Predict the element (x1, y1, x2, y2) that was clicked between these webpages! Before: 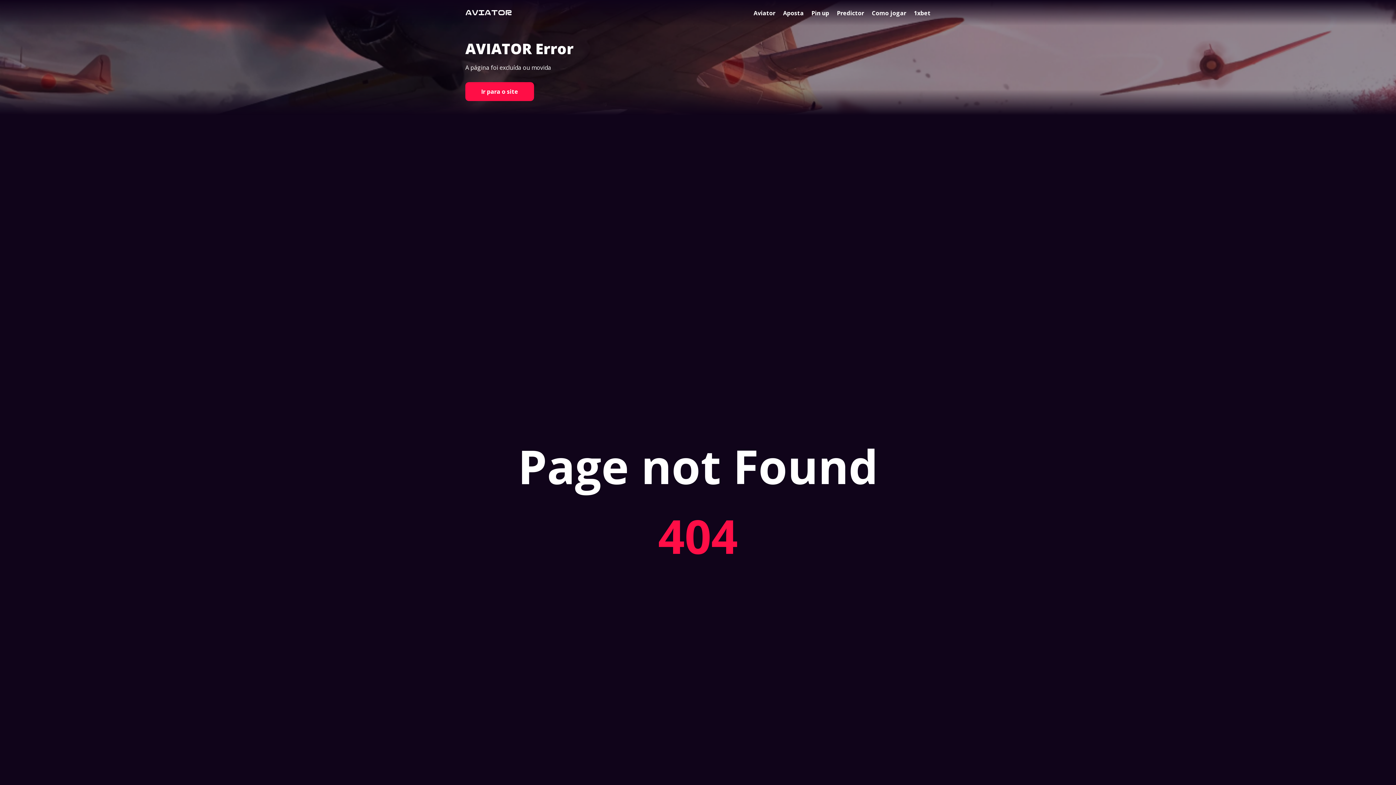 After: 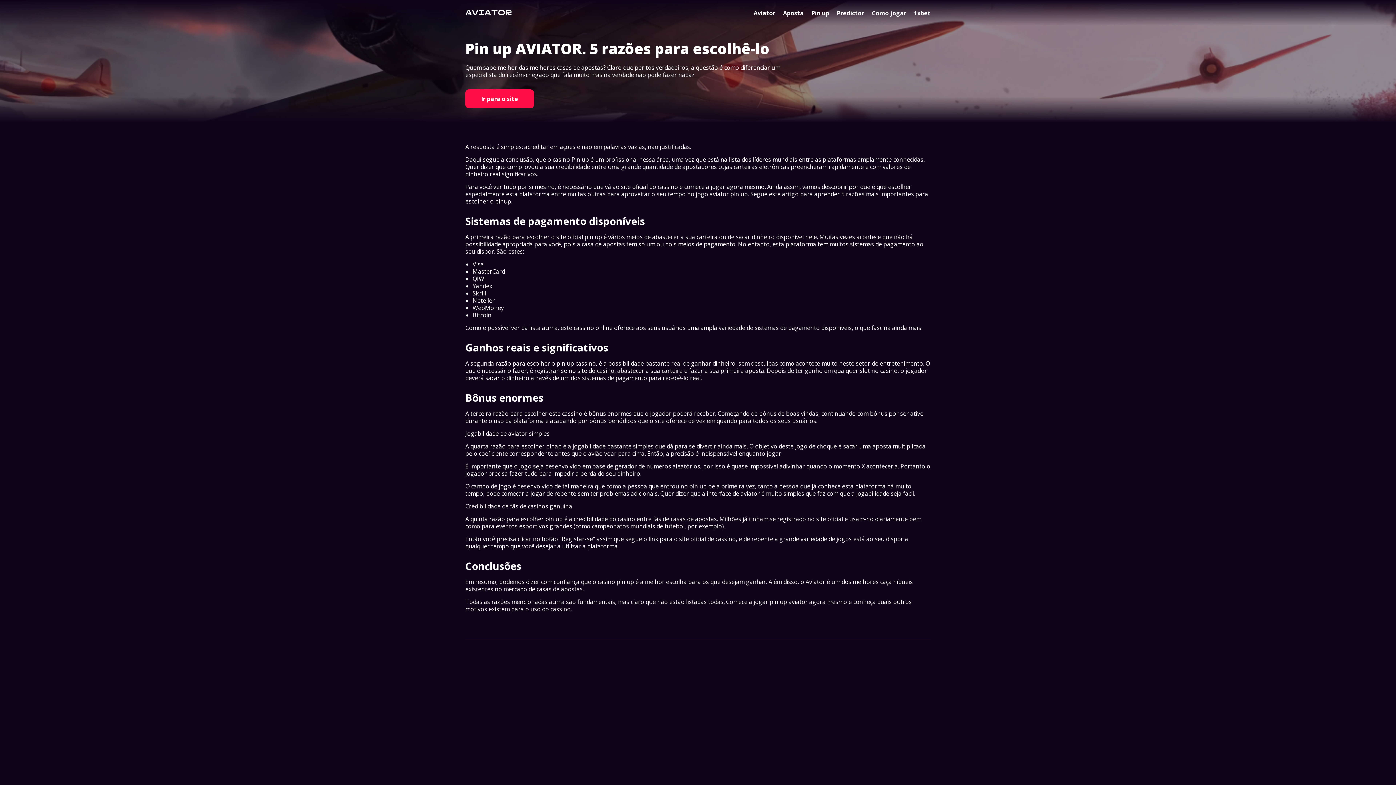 Action: label: Pin up bbox: (811, 9, 829, 17)